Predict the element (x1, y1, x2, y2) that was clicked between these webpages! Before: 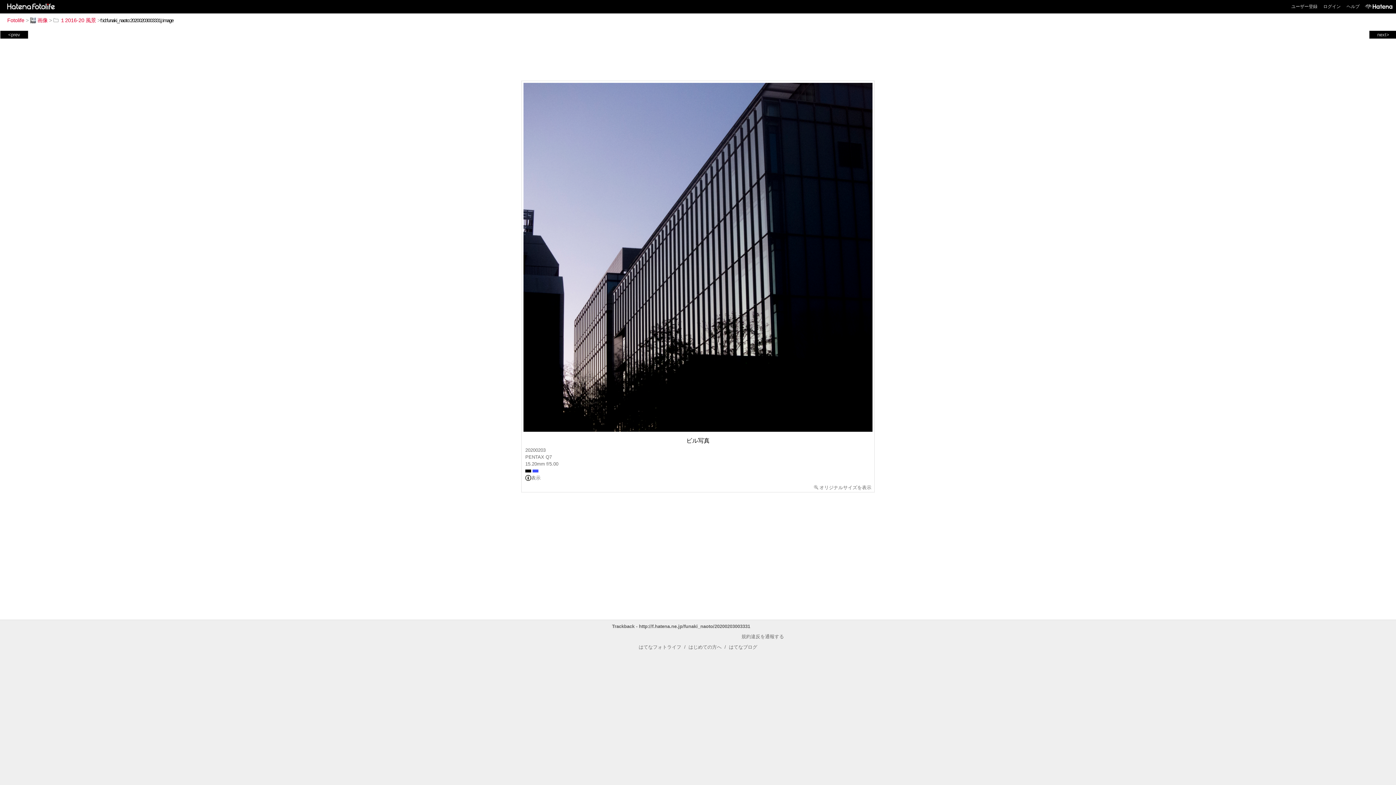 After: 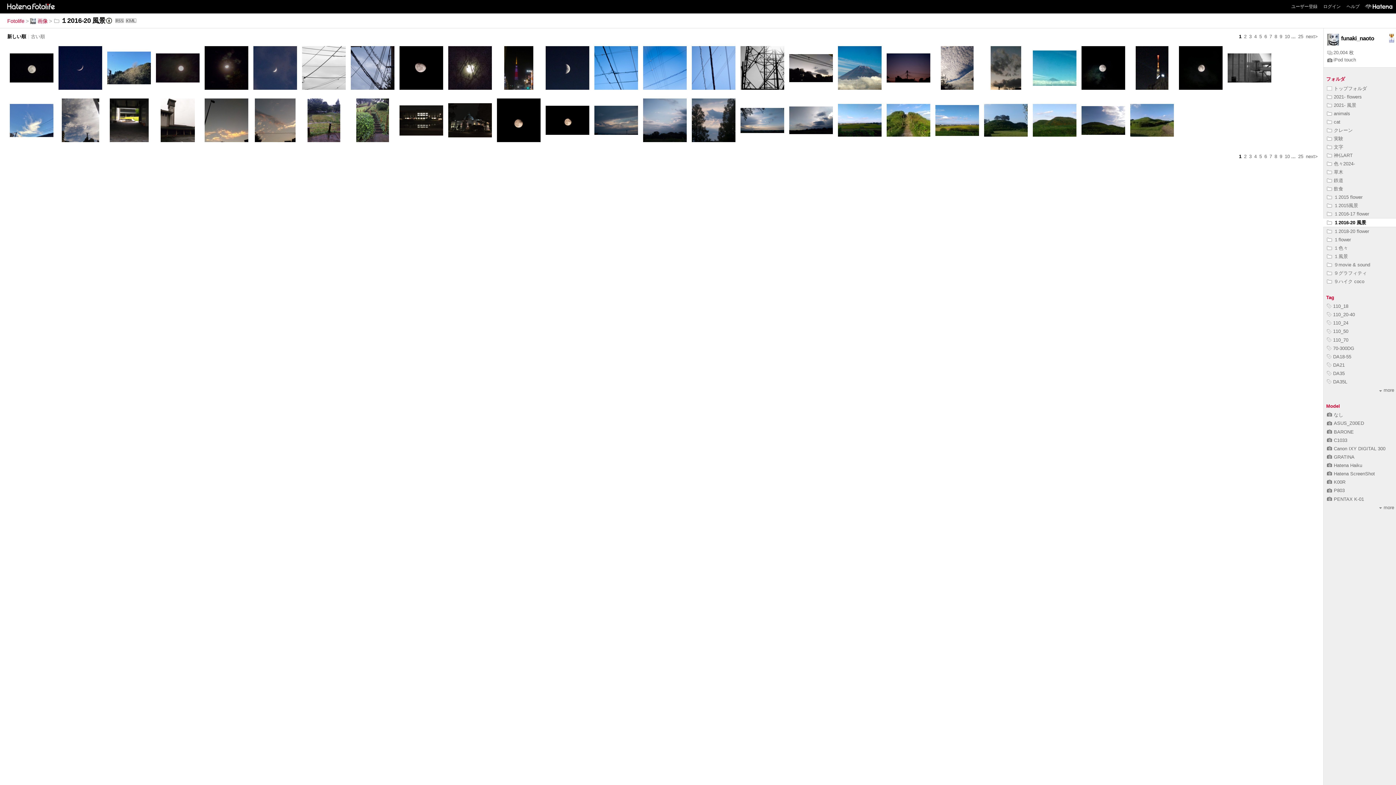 Action: label: １2016-20 風景 bbox: (53, 17, 96, 23)